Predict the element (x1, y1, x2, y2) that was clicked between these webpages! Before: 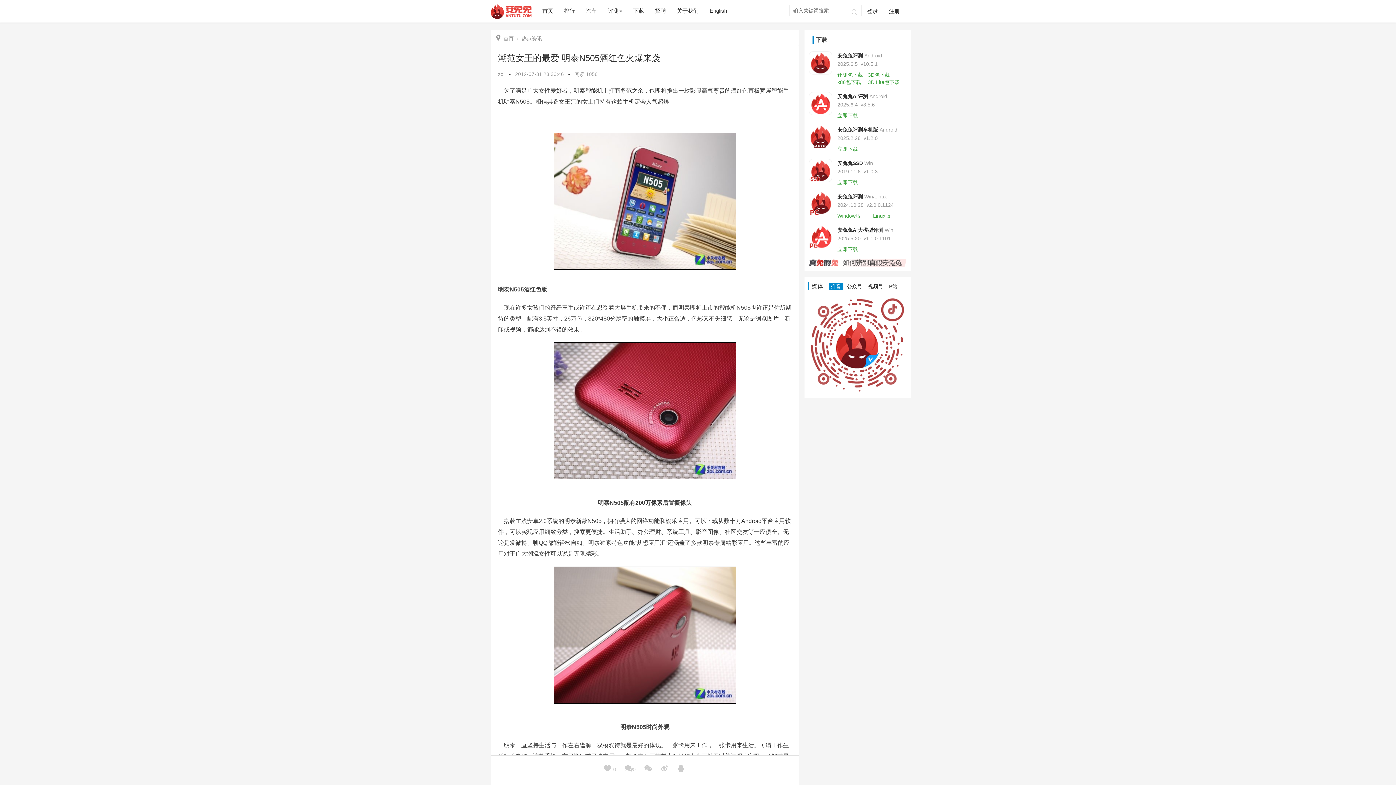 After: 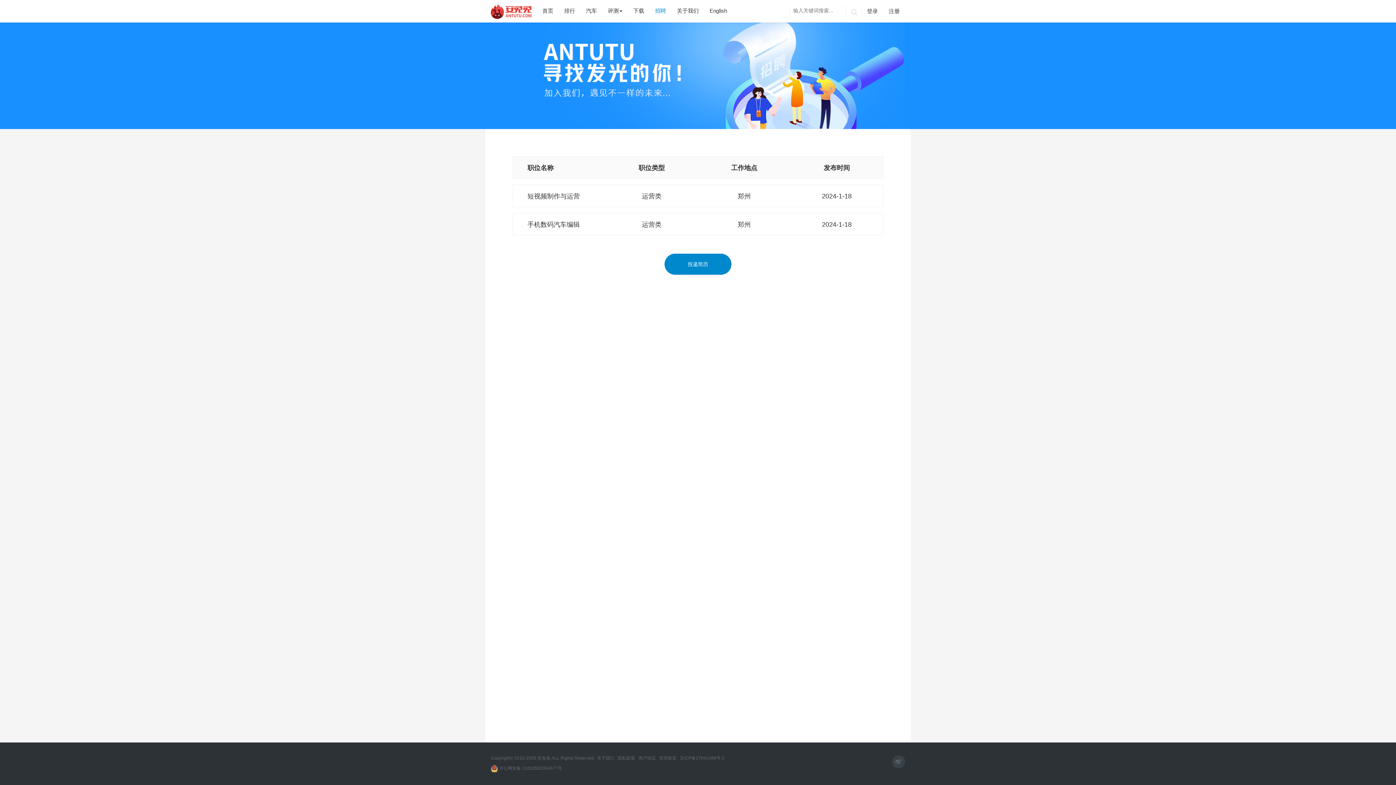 Action: bbox: (649, 0, 671, 22) label: 招聘